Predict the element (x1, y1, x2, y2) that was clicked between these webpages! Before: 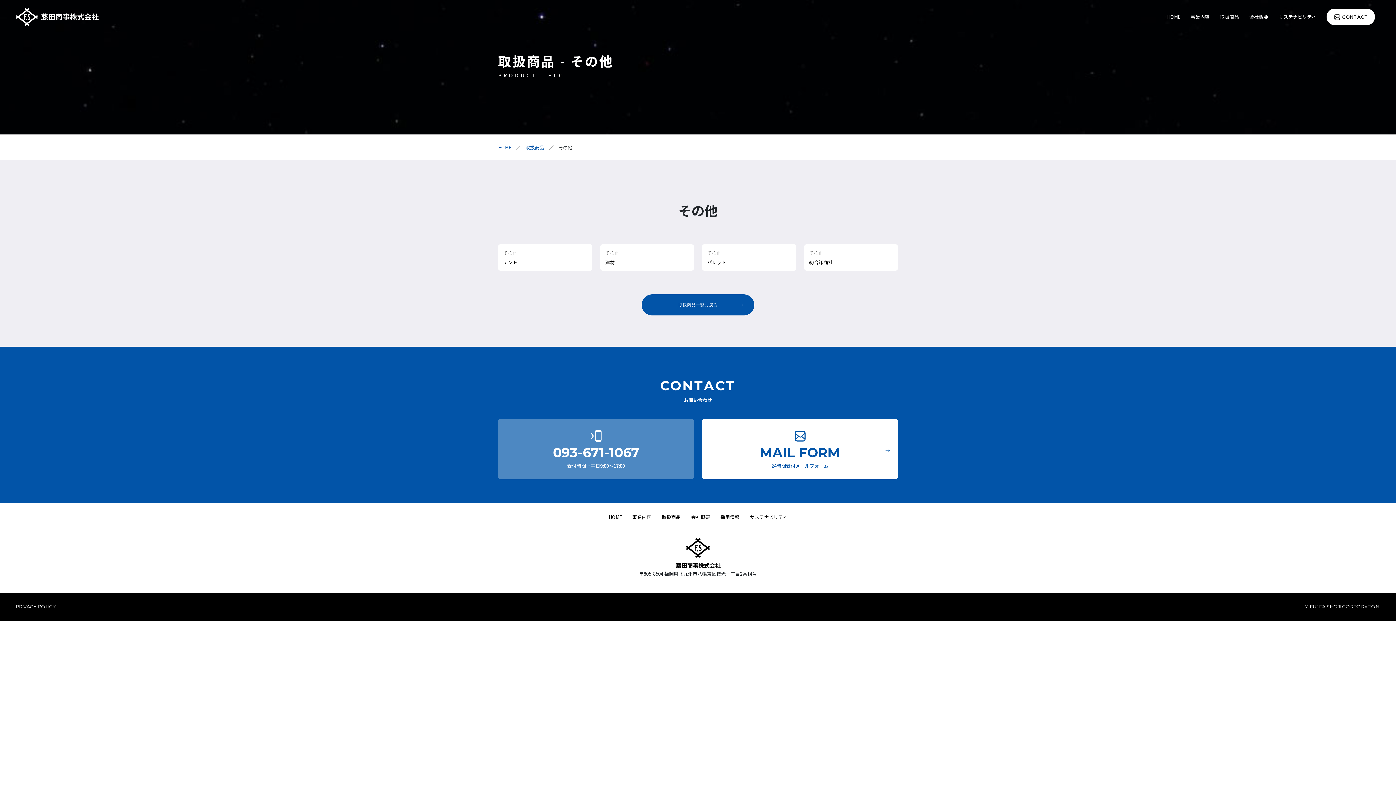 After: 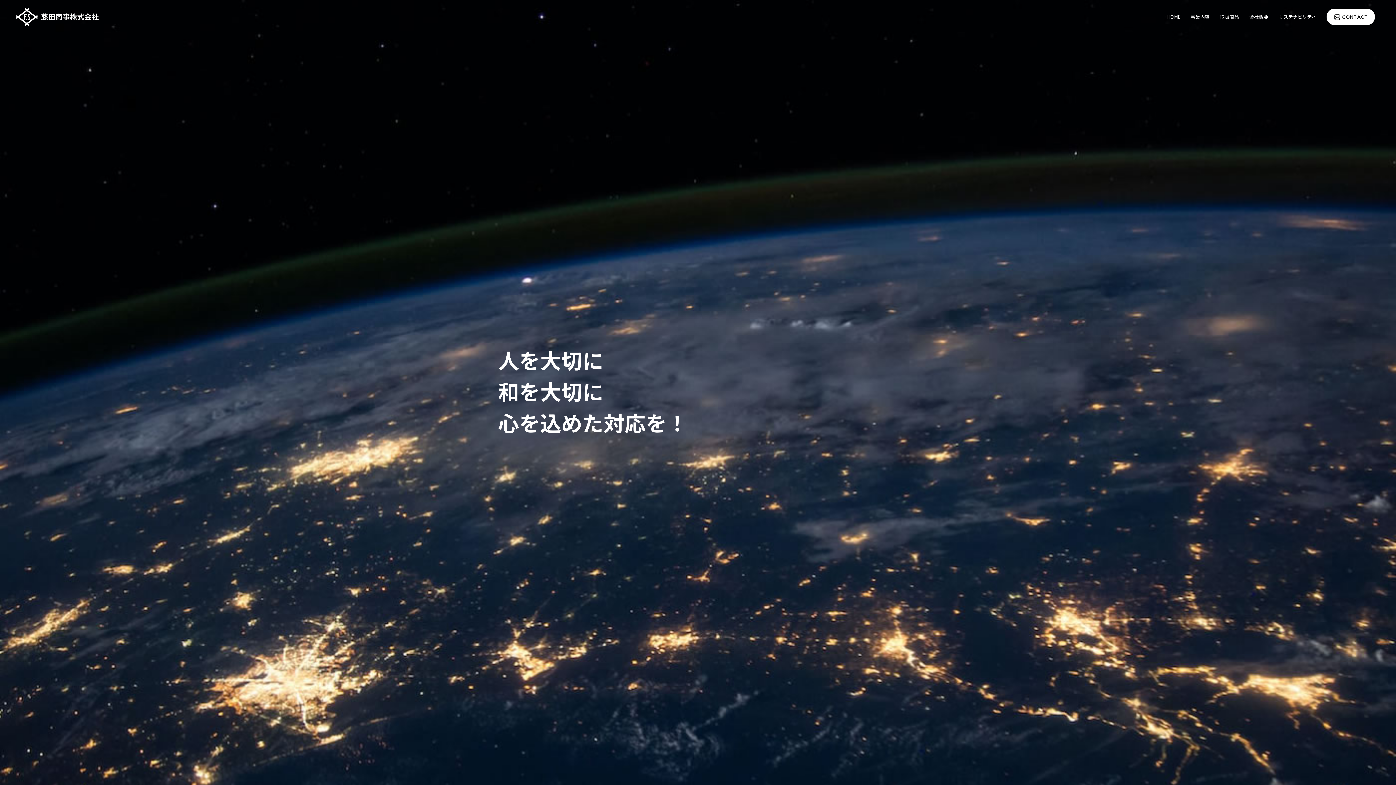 Action: bbox: (674, 549, 722, 556)